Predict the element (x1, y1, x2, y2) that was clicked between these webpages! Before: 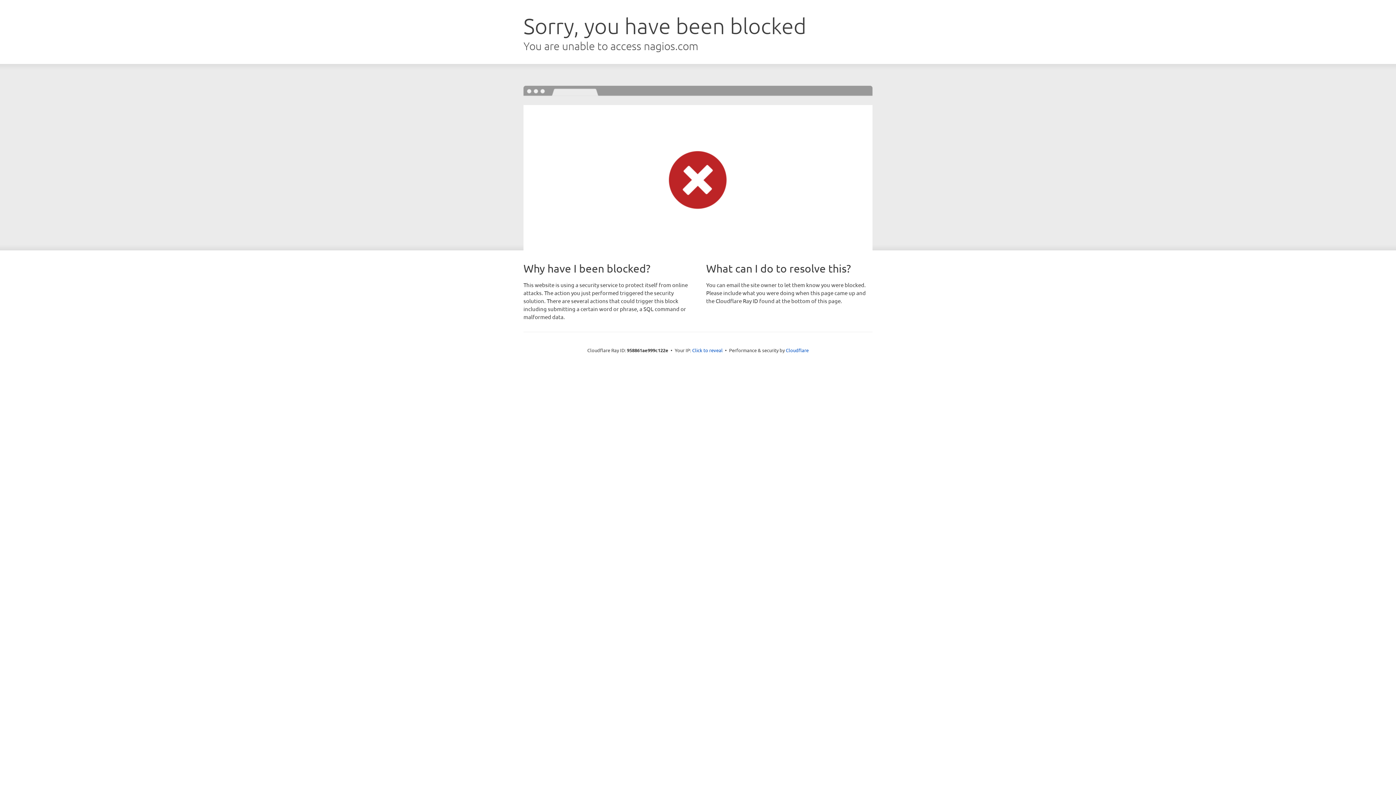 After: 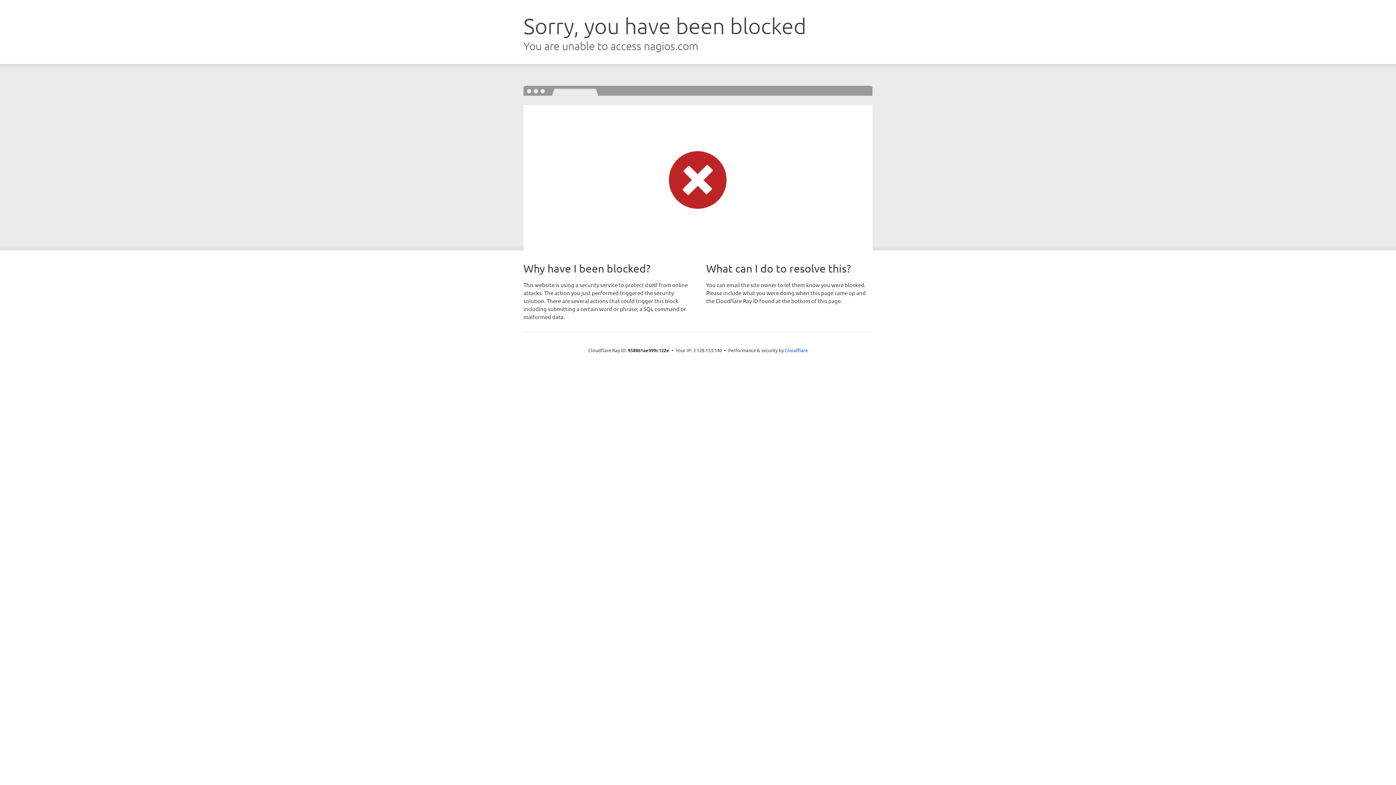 Action: label: Click to reveal bbox: (692, 346, 722, 353)